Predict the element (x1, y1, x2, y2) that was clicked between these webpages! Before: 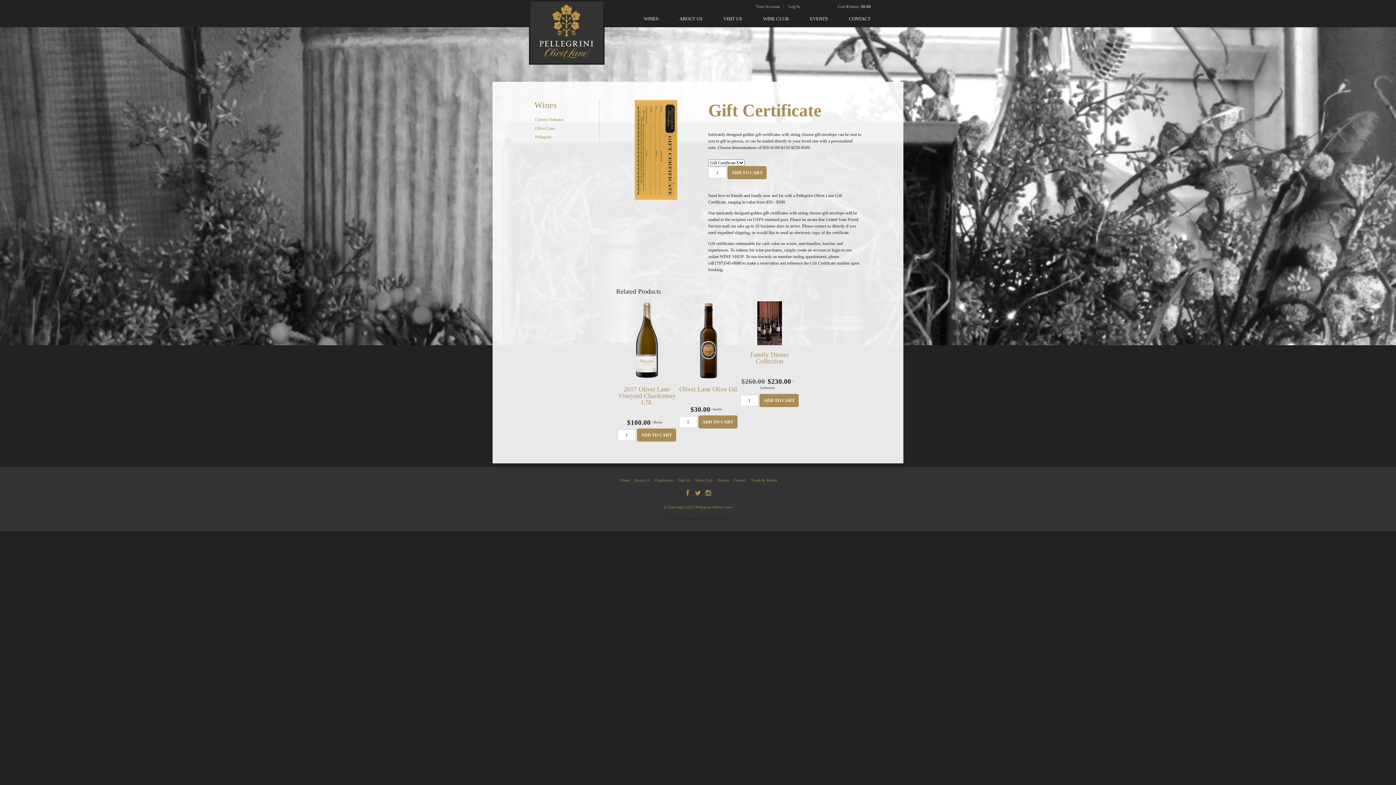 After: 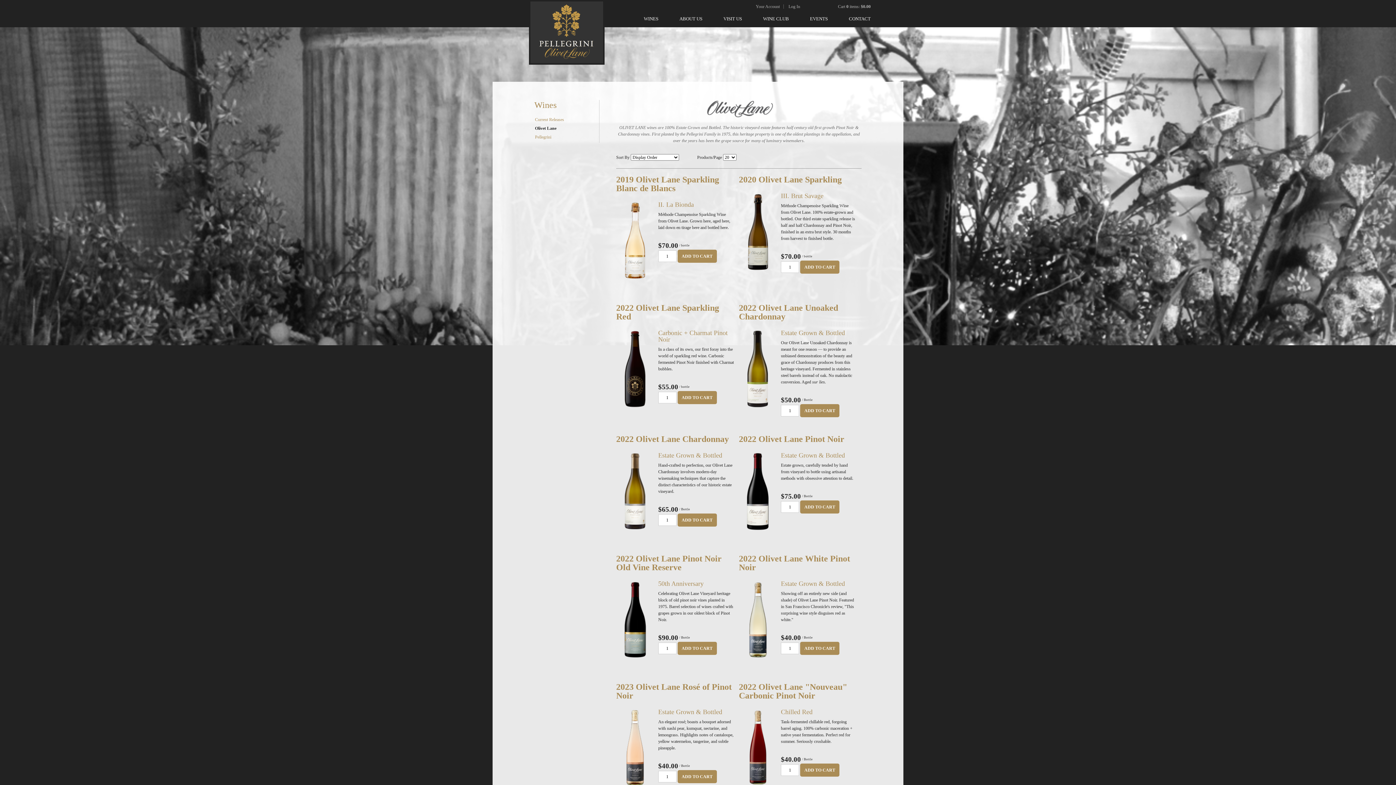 Action: bbox: (535, 125, 555, 131) label: Olivet Lane